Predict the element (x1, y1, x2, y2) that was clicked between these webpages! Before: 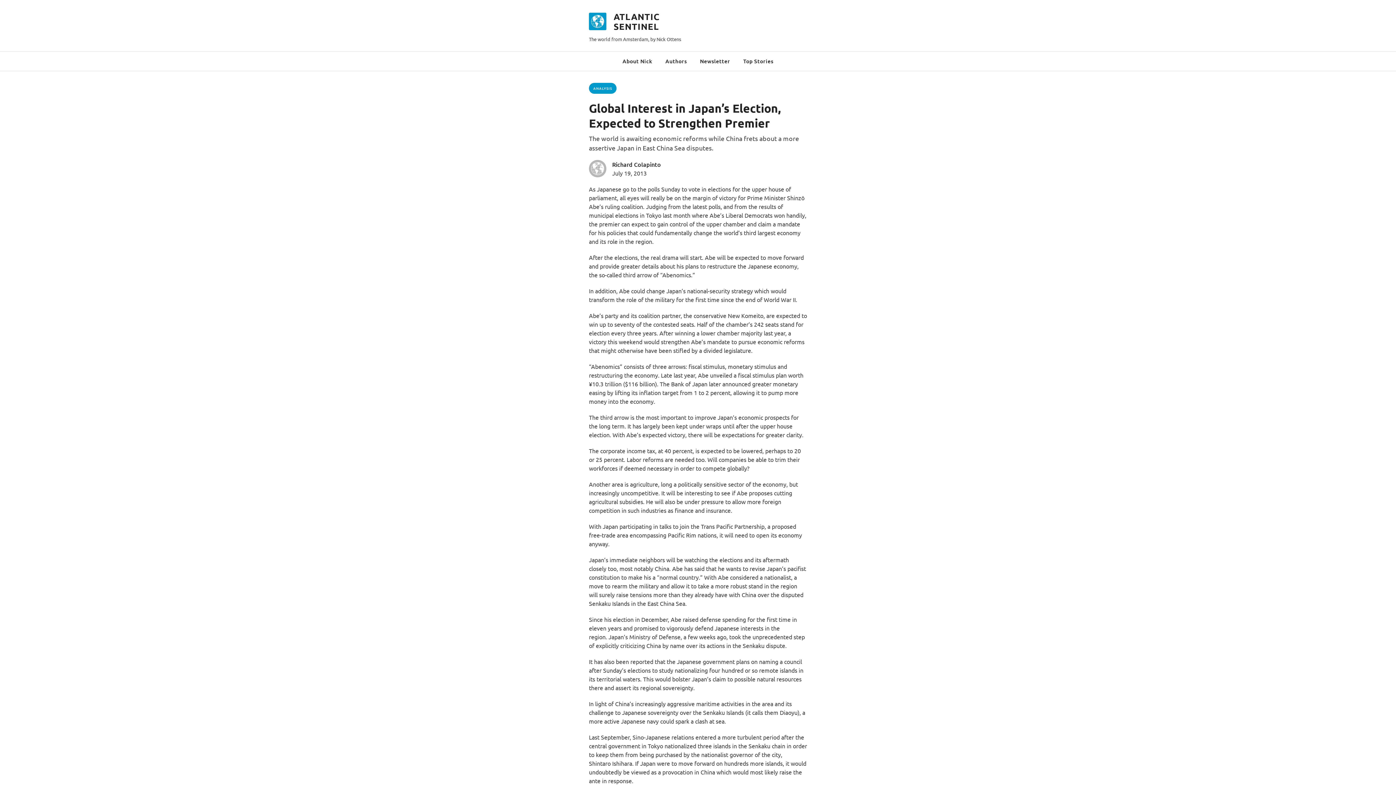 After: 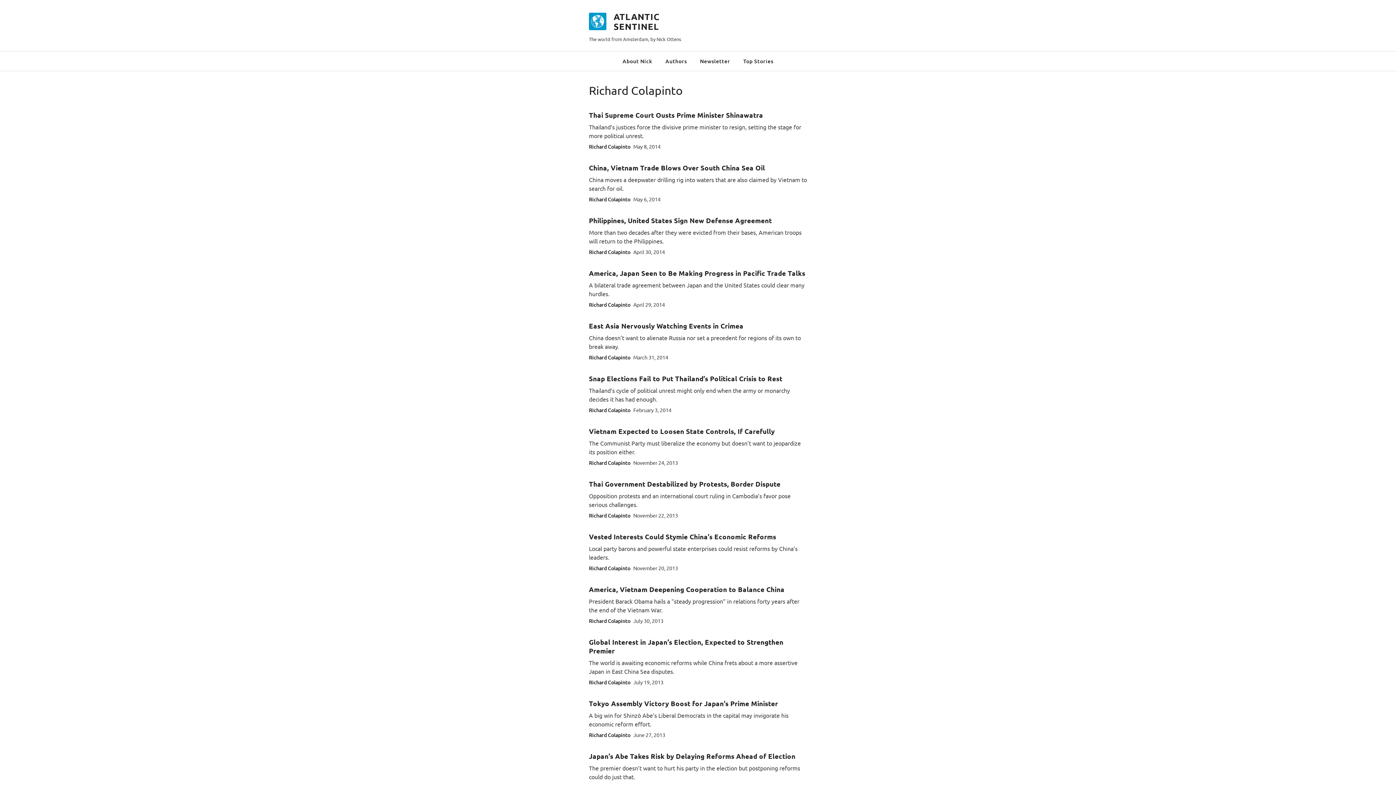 Action: label: Richard Colapinto bbox: (612, 160, 661, 168)